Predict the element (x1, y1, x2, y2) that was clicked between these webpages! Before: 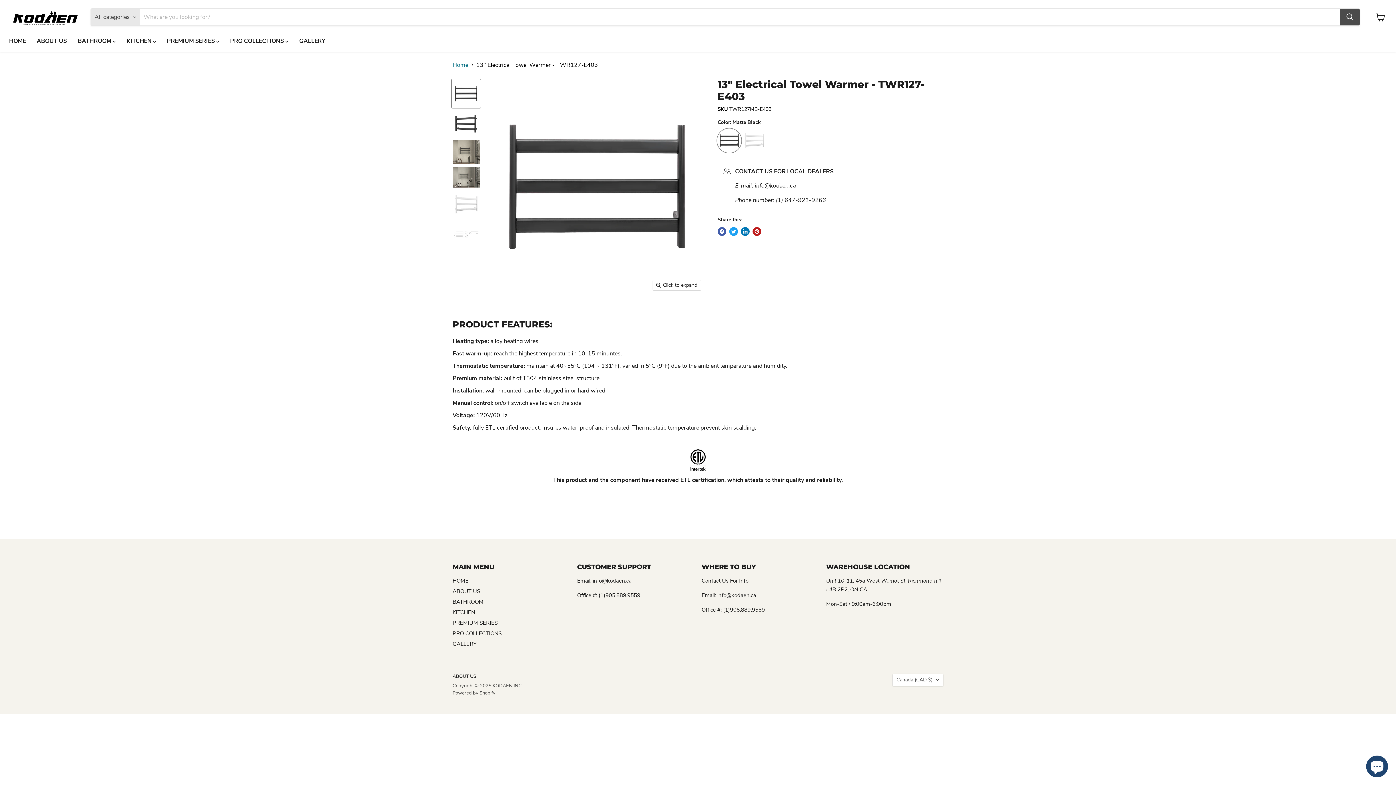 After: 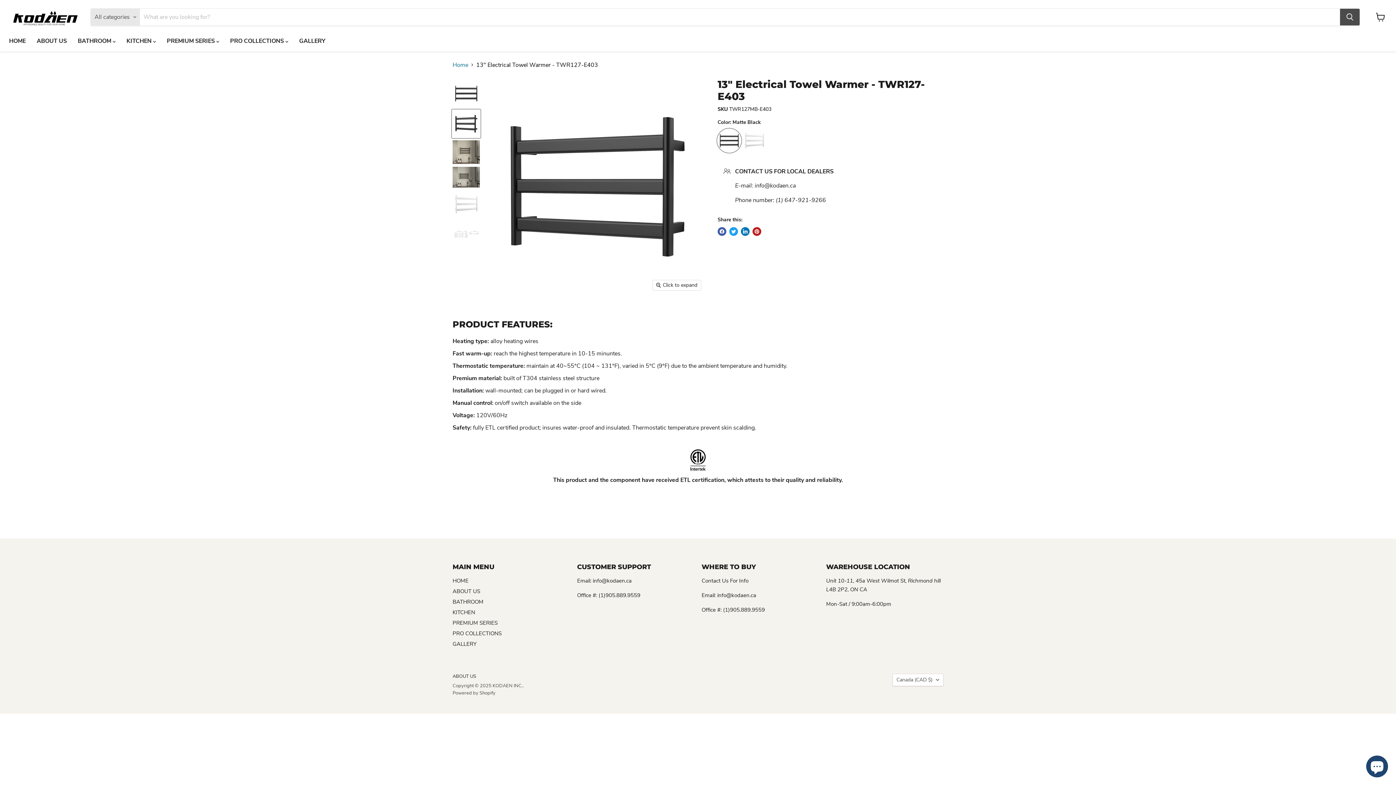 Action: bbox: (452, 109, 480, 138) label: 13